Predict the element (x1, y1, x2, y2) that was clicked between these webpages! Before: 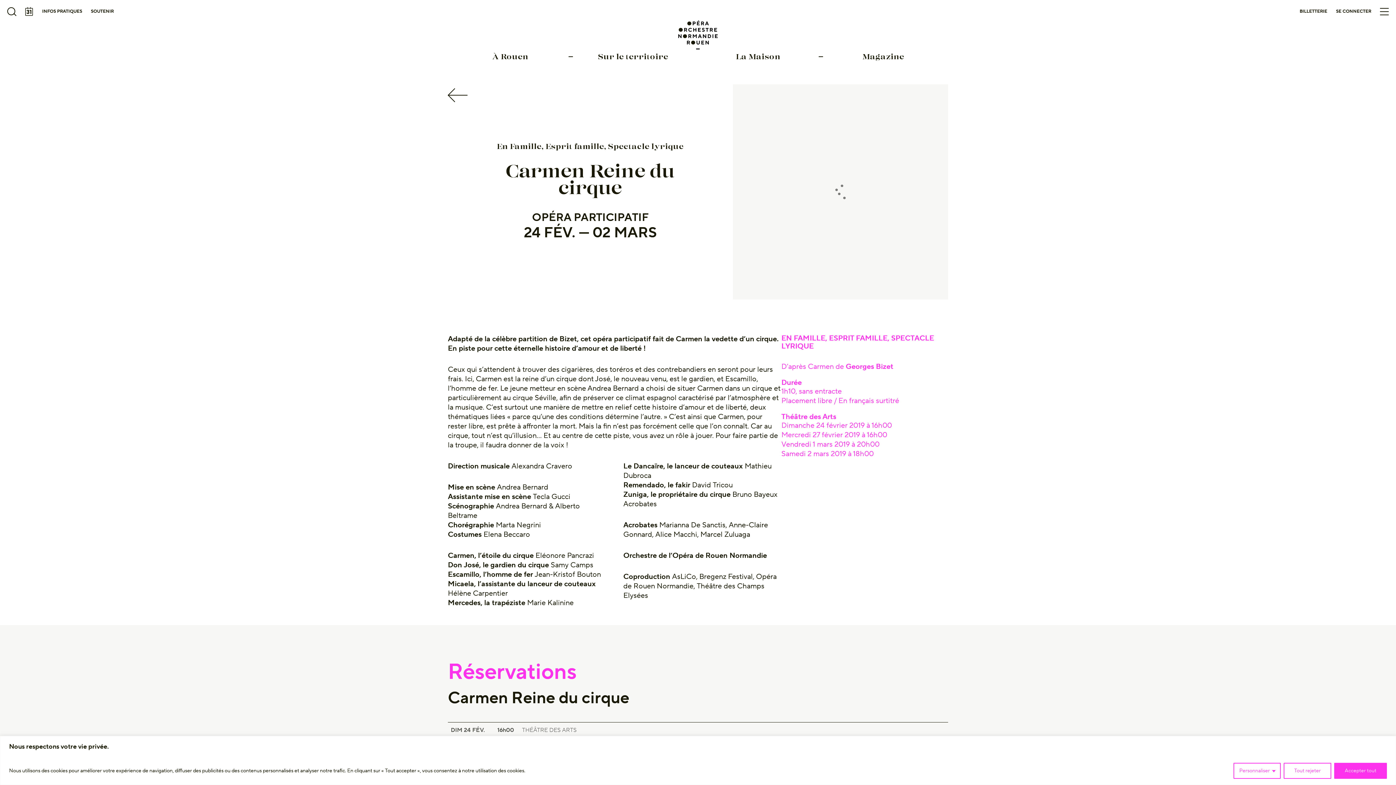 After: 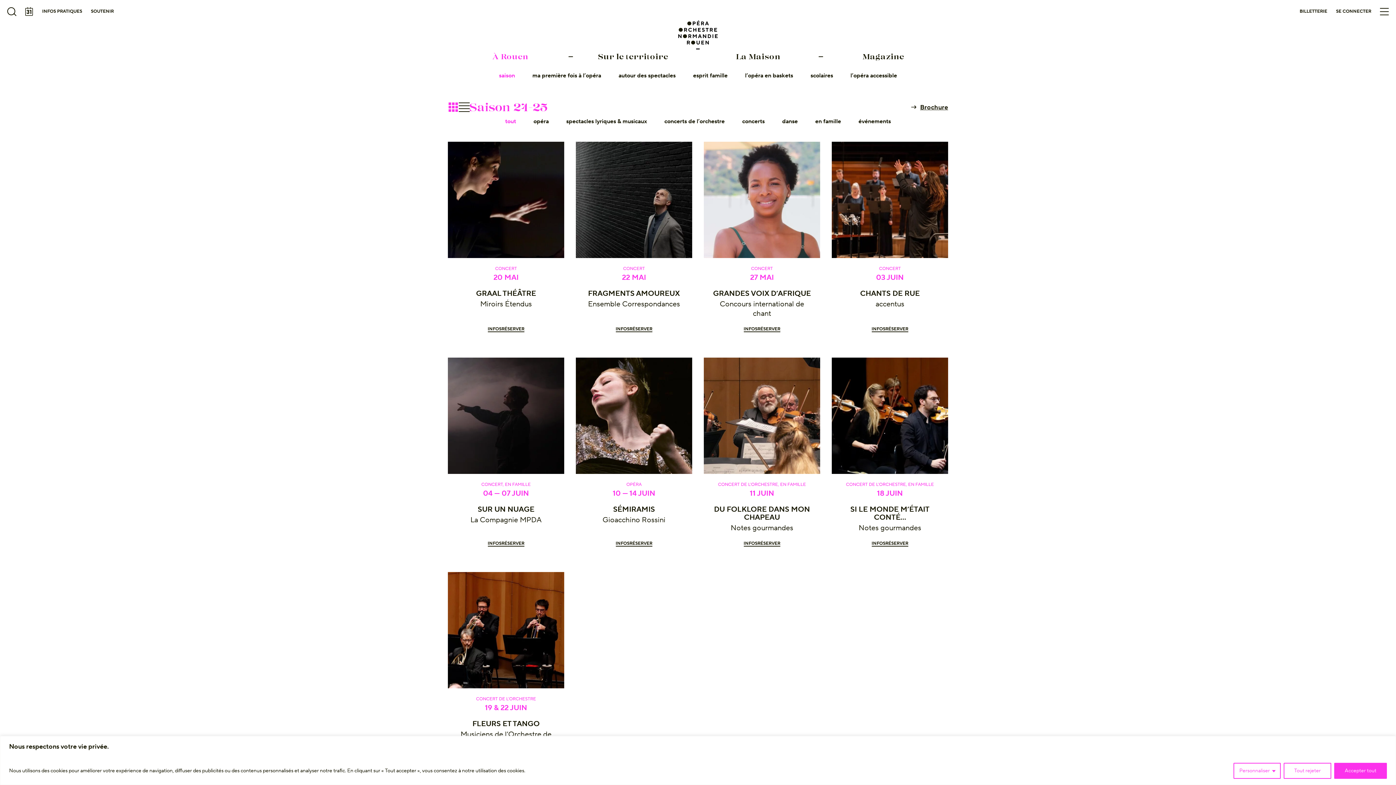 Action: label: À Rouen bbox: (448, 49, 573, 64)